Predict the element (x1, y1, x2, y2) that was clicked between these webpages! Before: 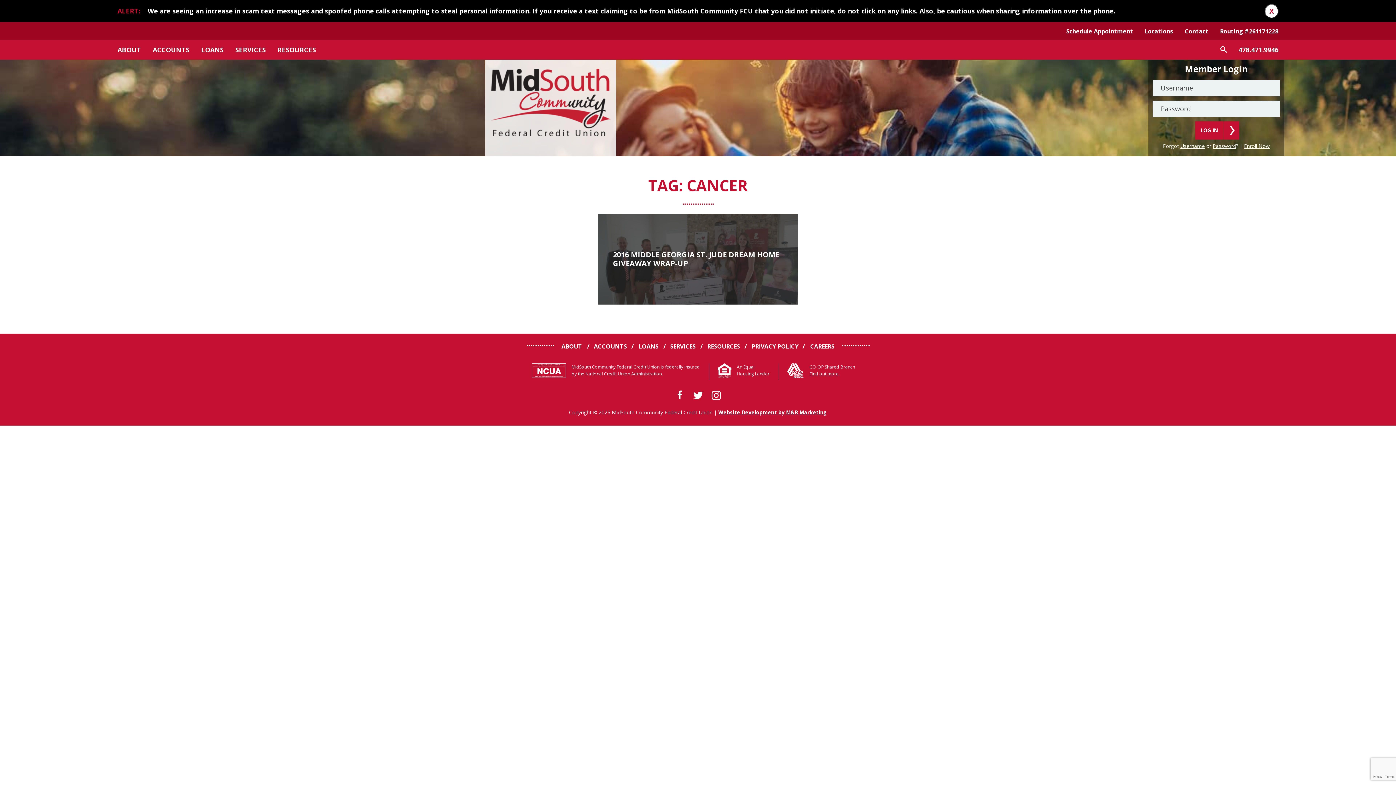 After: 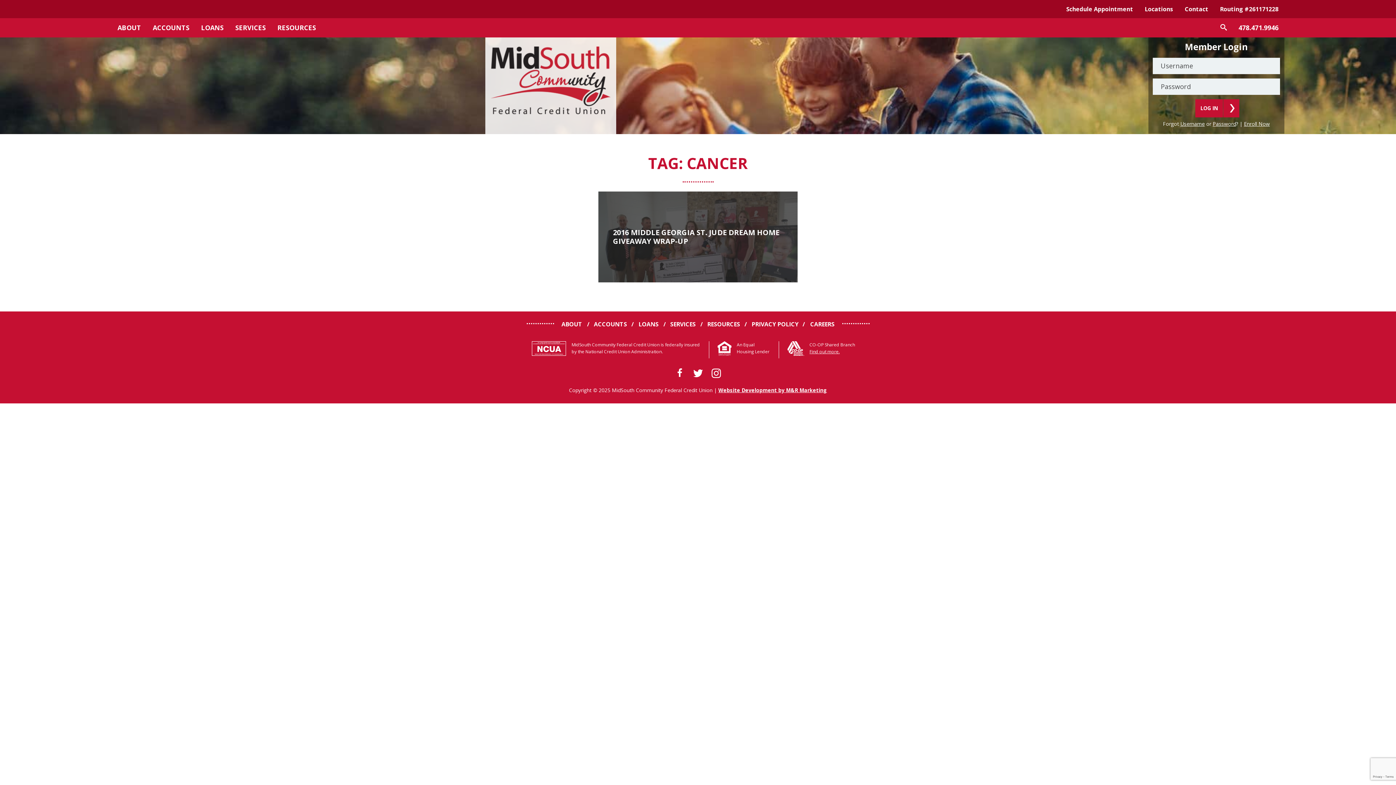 Action: label: X bbox: (1265, 4, 1278, 18)